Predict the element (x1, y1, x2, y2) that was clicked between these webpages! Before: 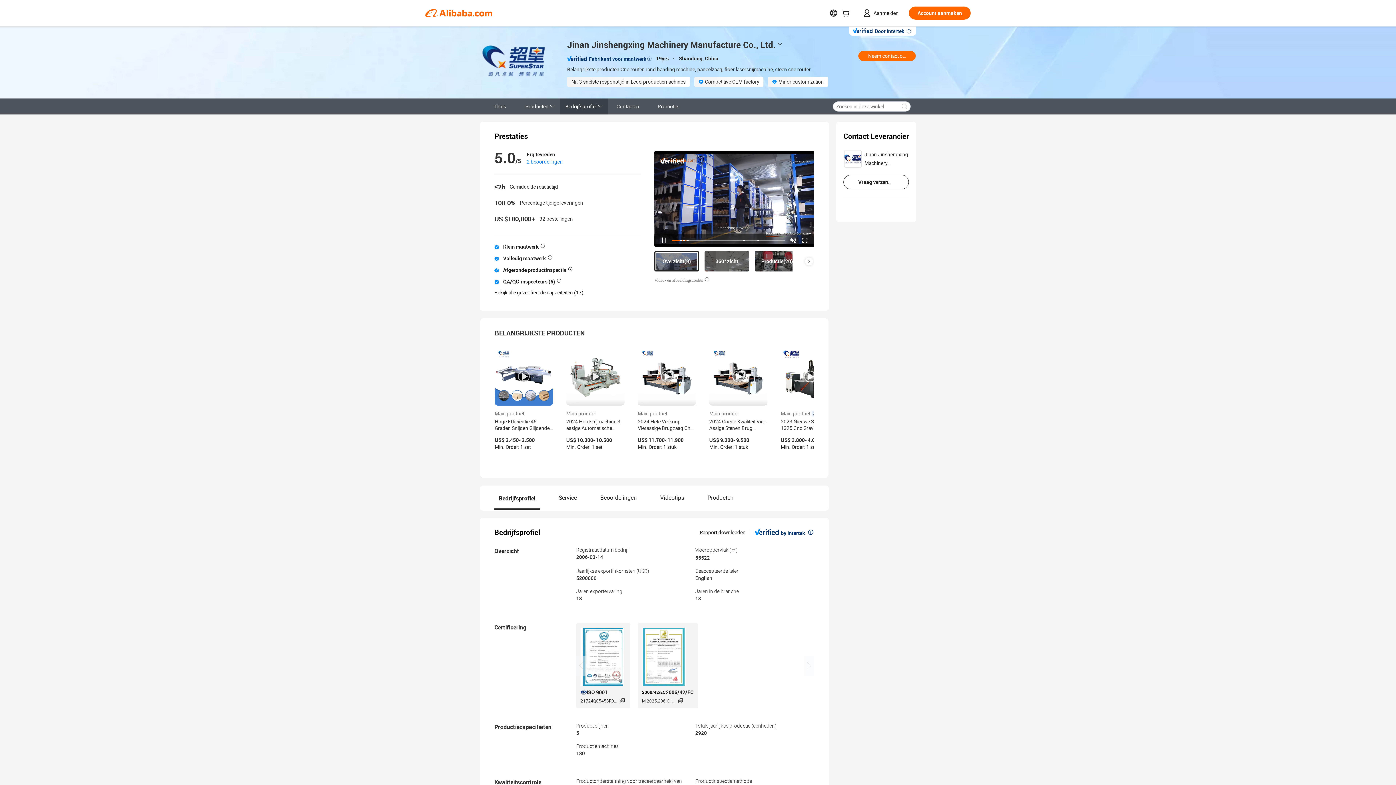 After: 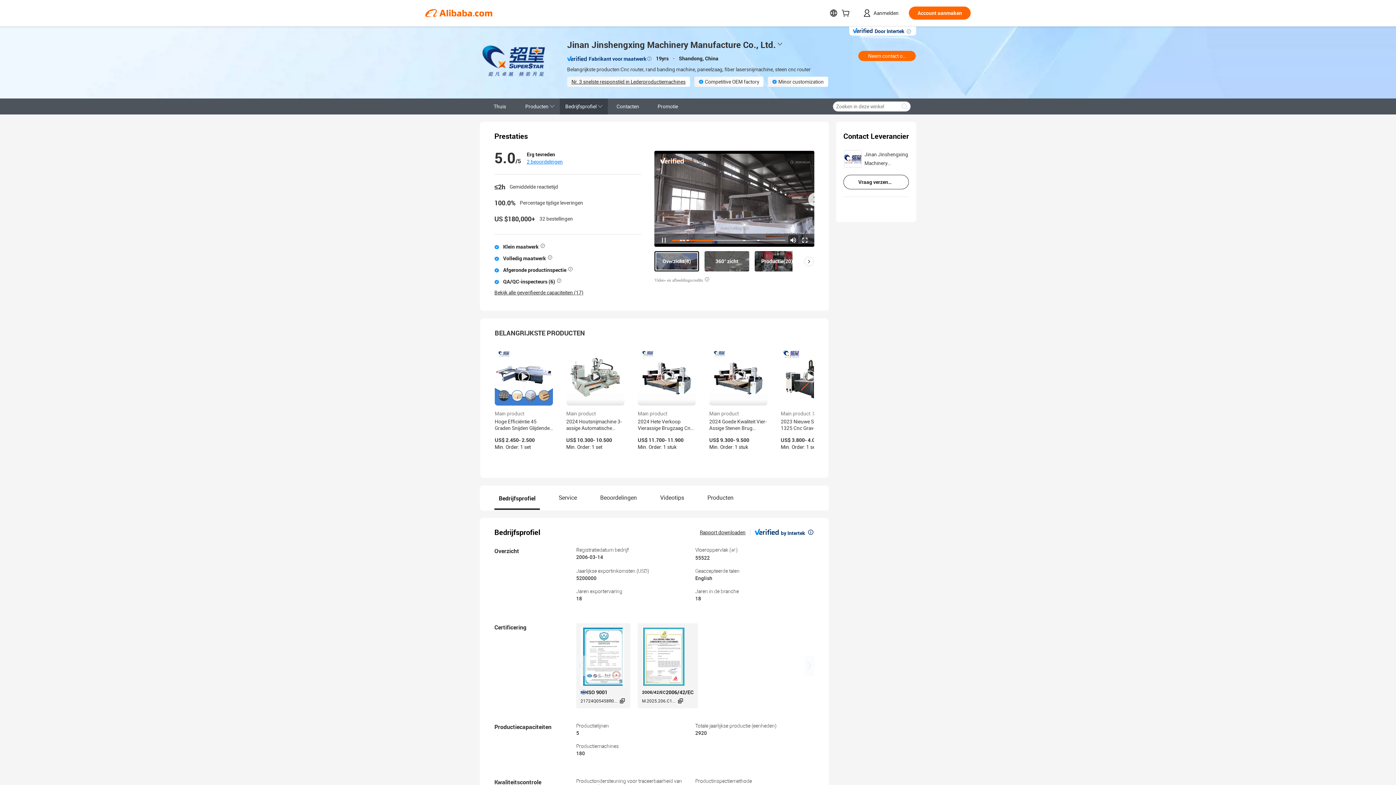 Action: bbox: (788, 235, 798, 245)